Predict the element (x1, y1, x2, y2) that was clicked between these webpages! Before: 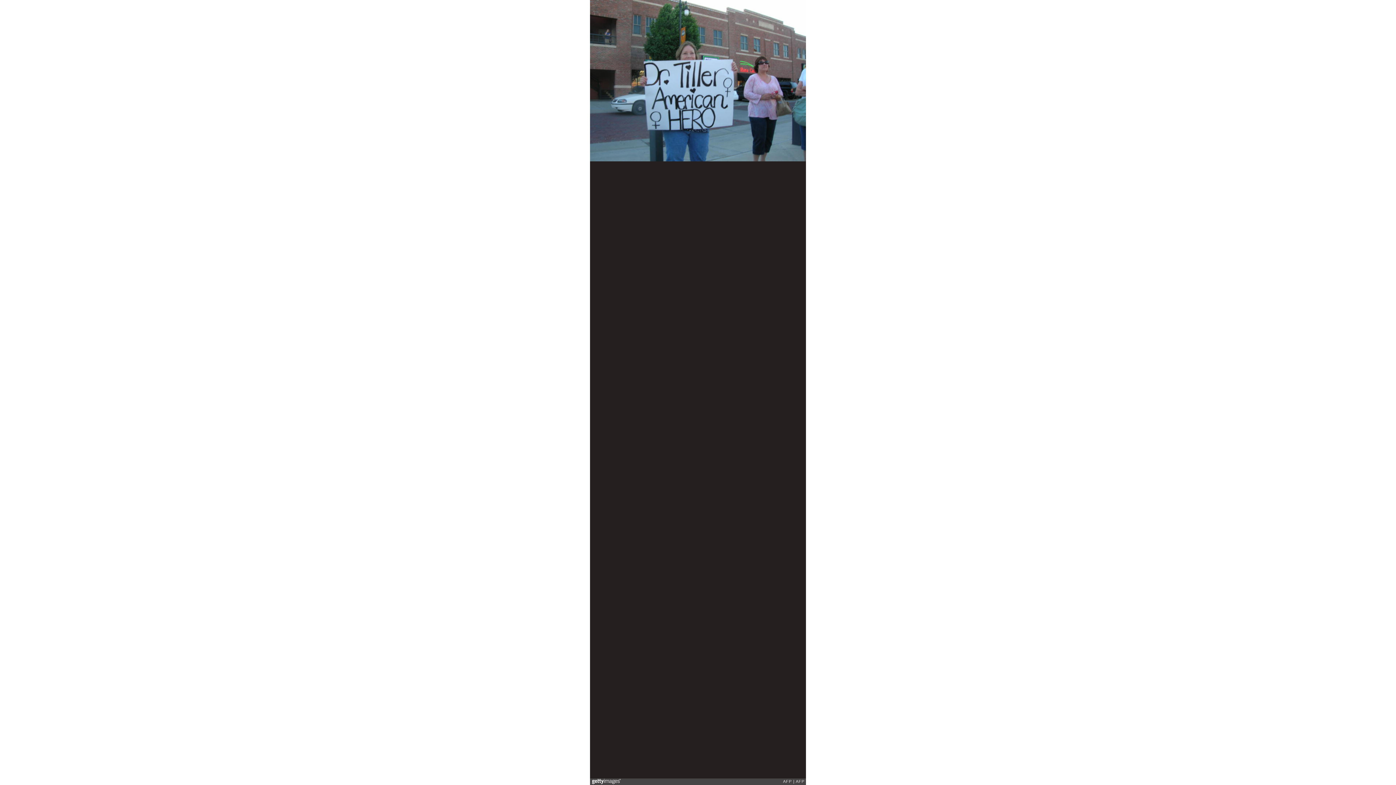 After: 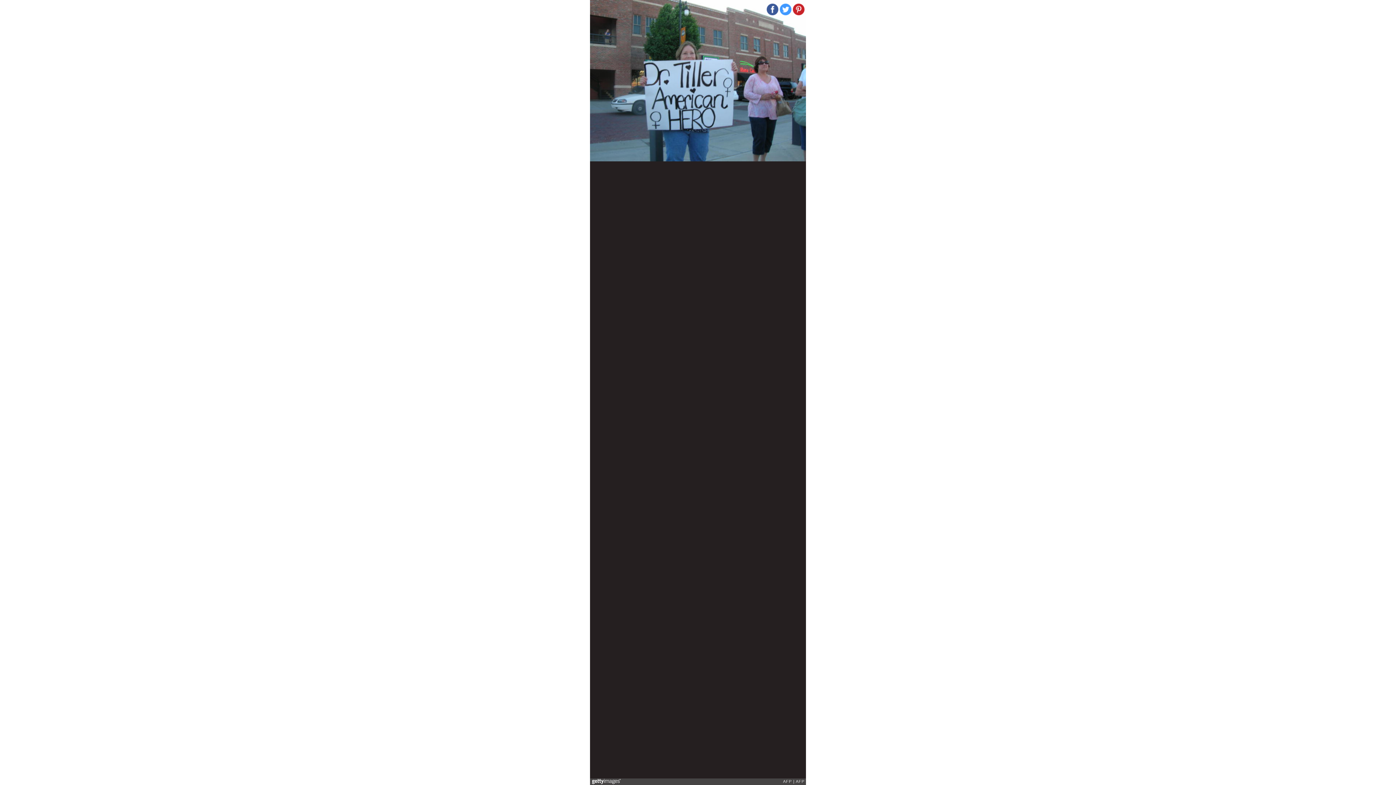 Action: bbox: (793, 3, 804, 15)